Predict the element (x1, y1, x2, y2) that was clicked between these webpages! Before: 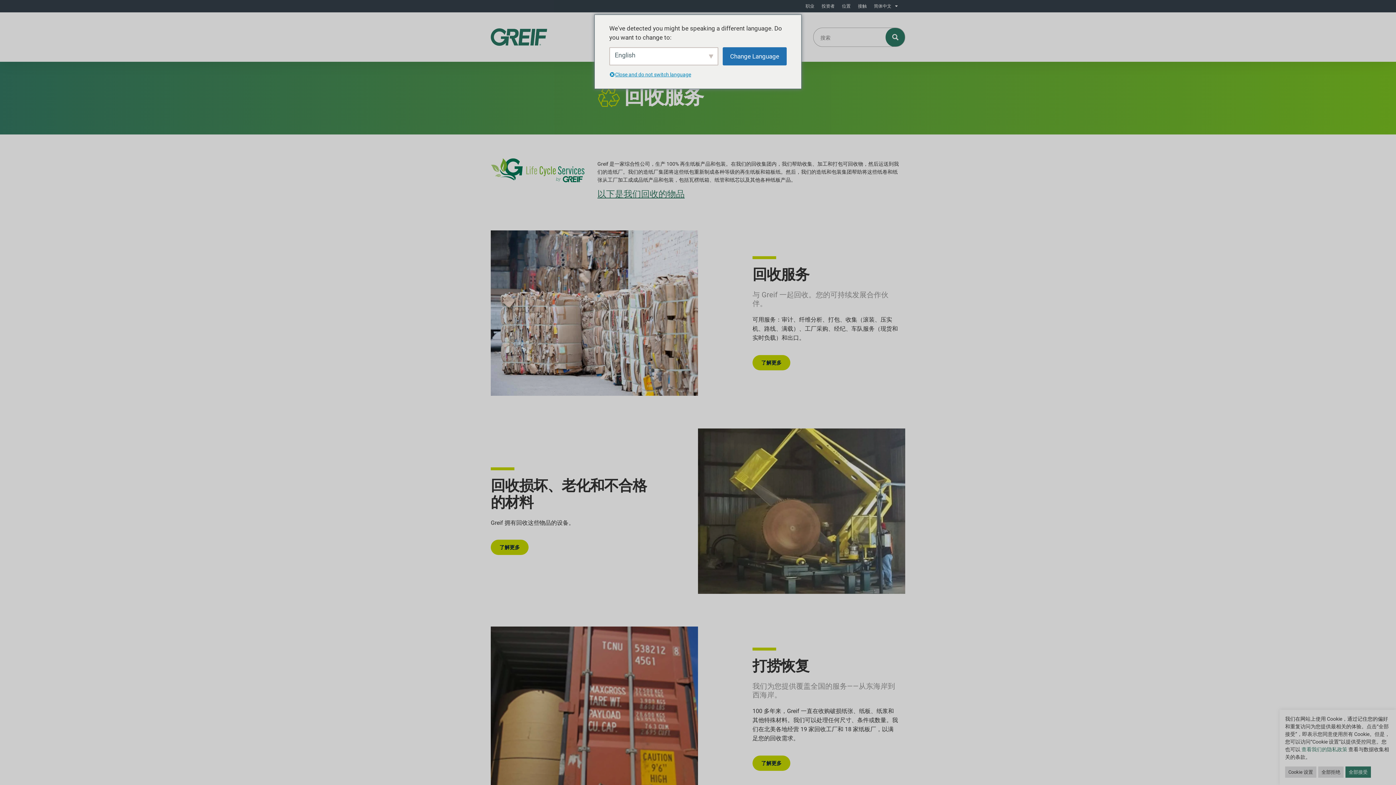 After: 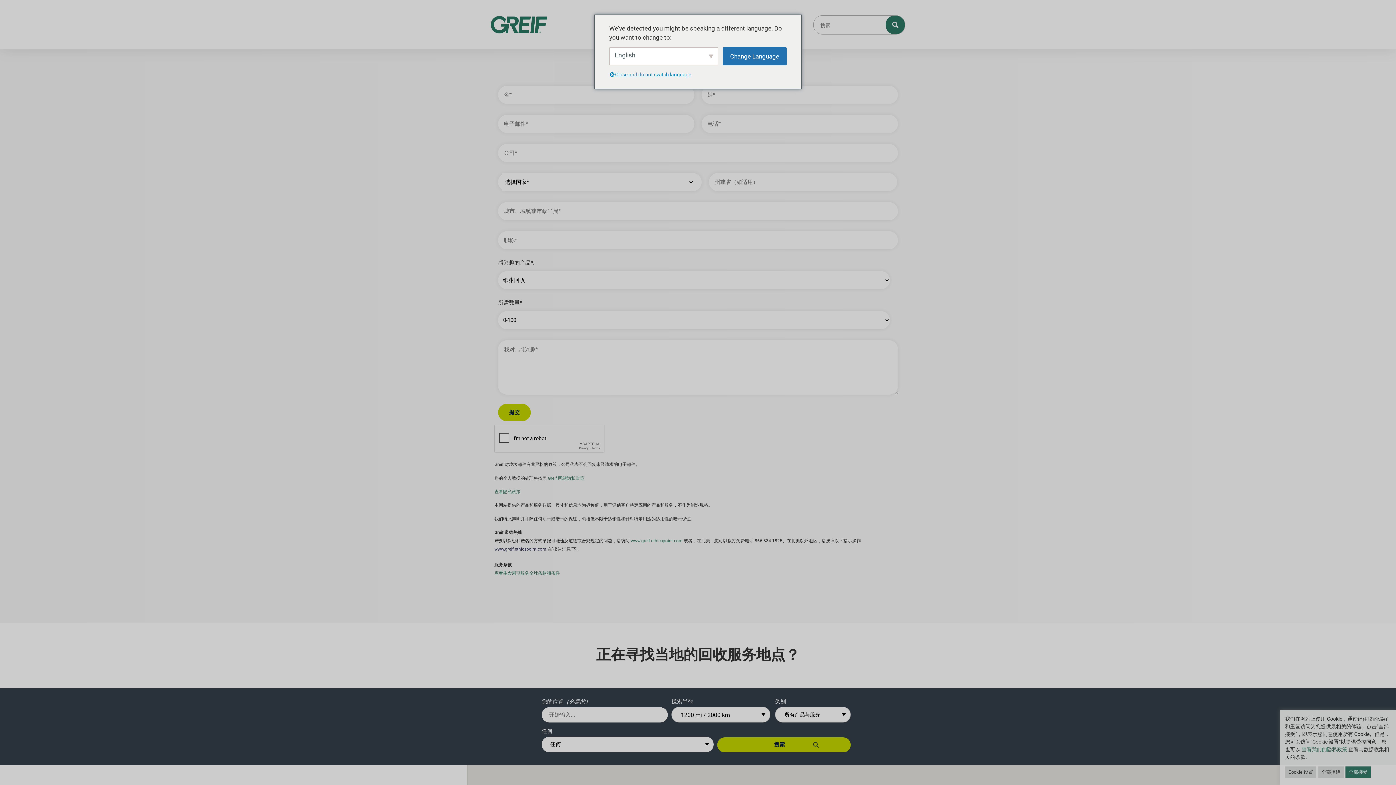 Action: label: 了解更多 bbox: (490, 540, 528, 555)